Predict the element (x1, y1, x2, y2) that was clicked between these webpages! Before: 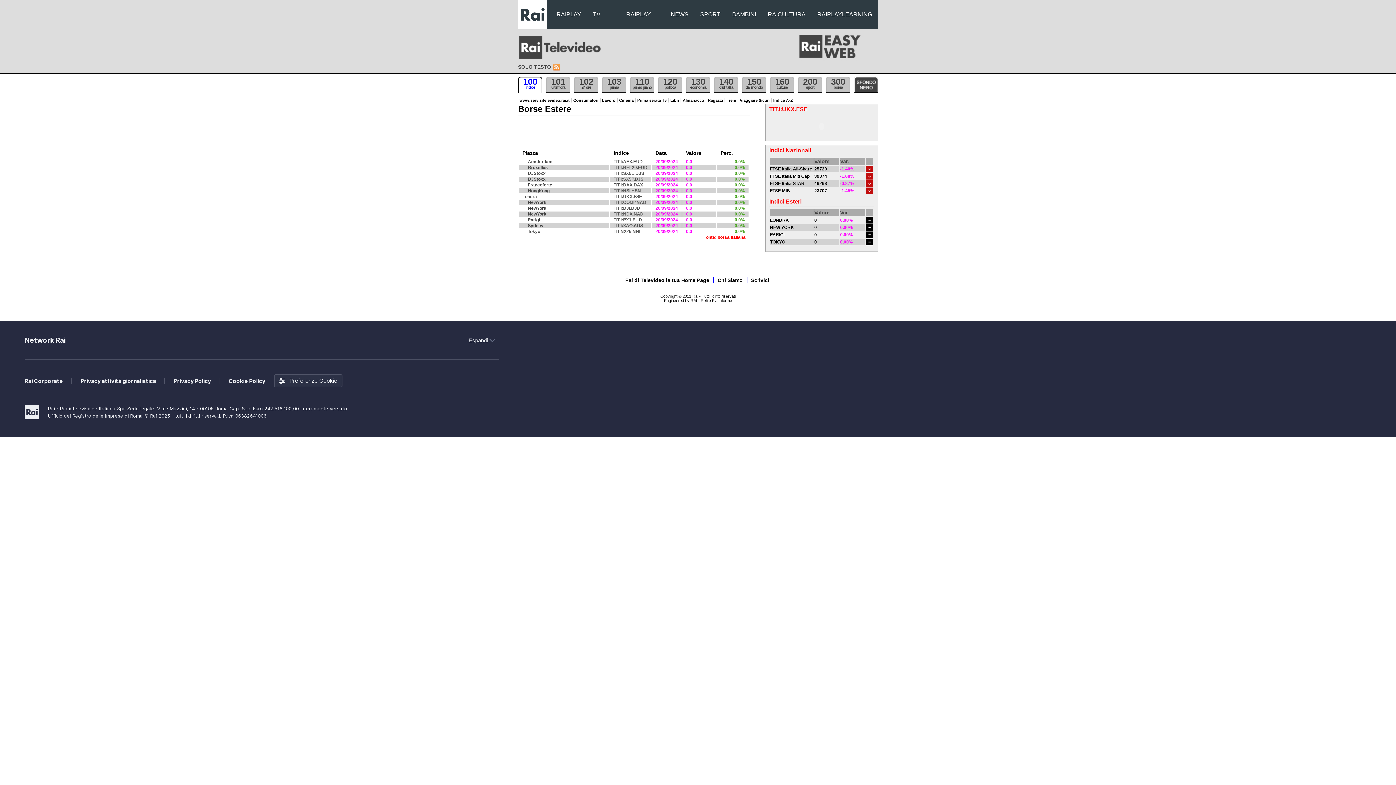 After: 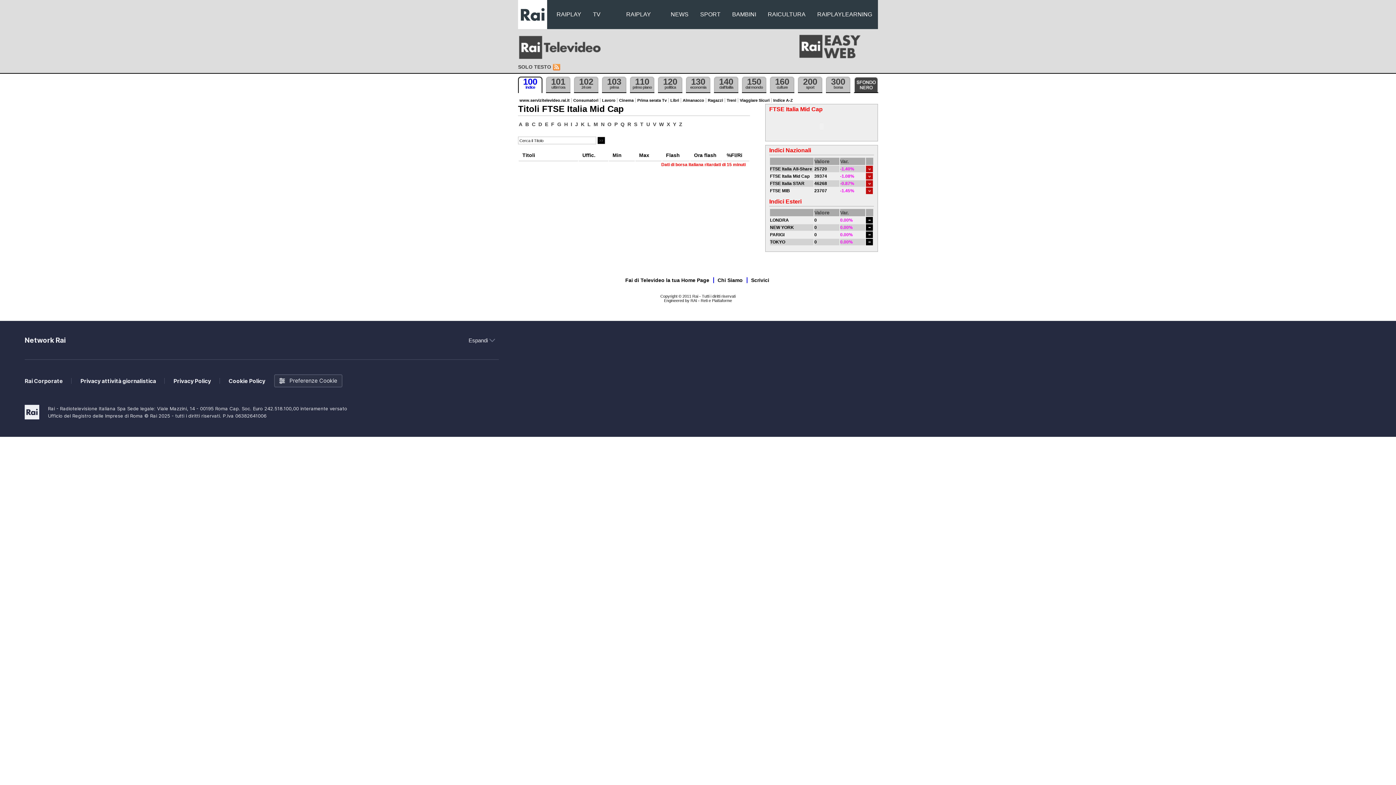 Action: bbox: (770, 173, 809, 178) label: FTSE Italia Mid Cap